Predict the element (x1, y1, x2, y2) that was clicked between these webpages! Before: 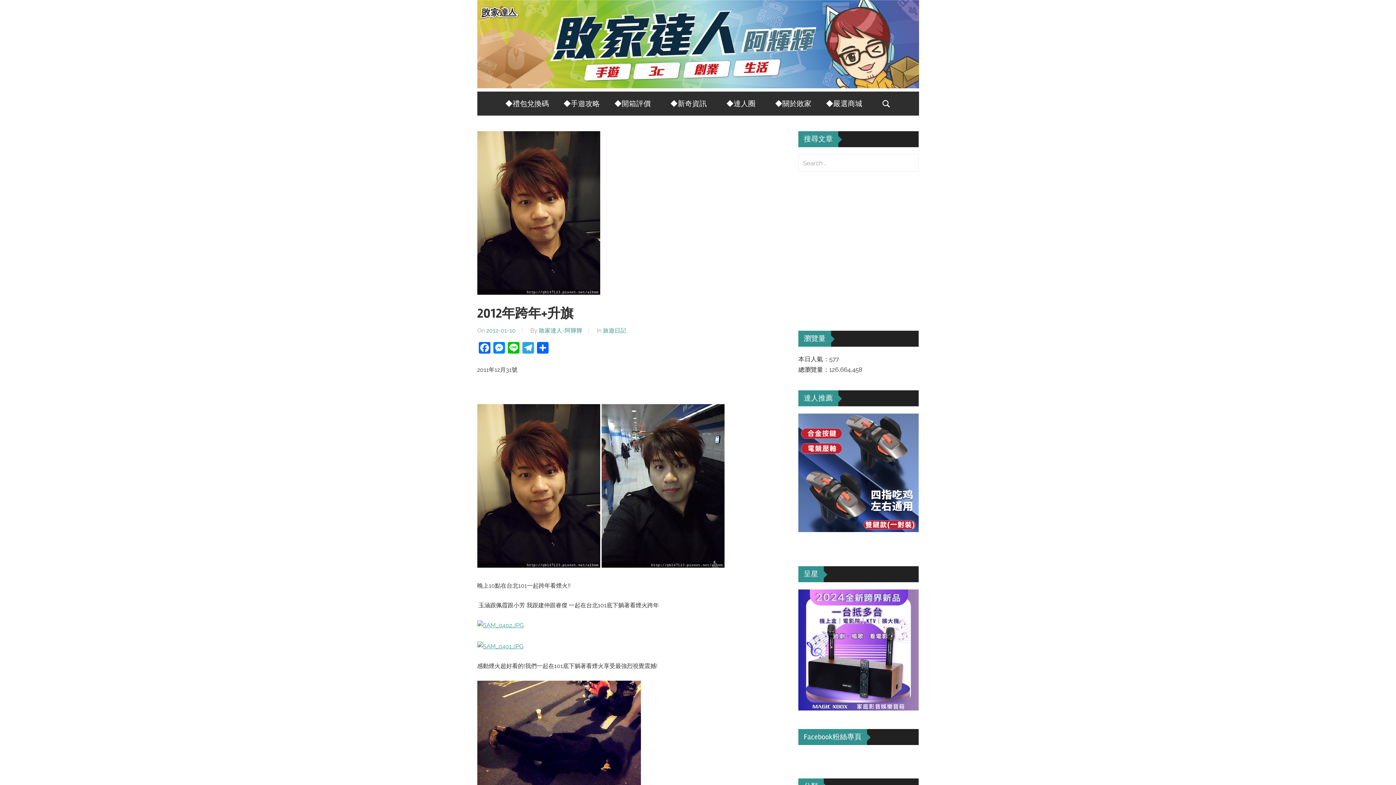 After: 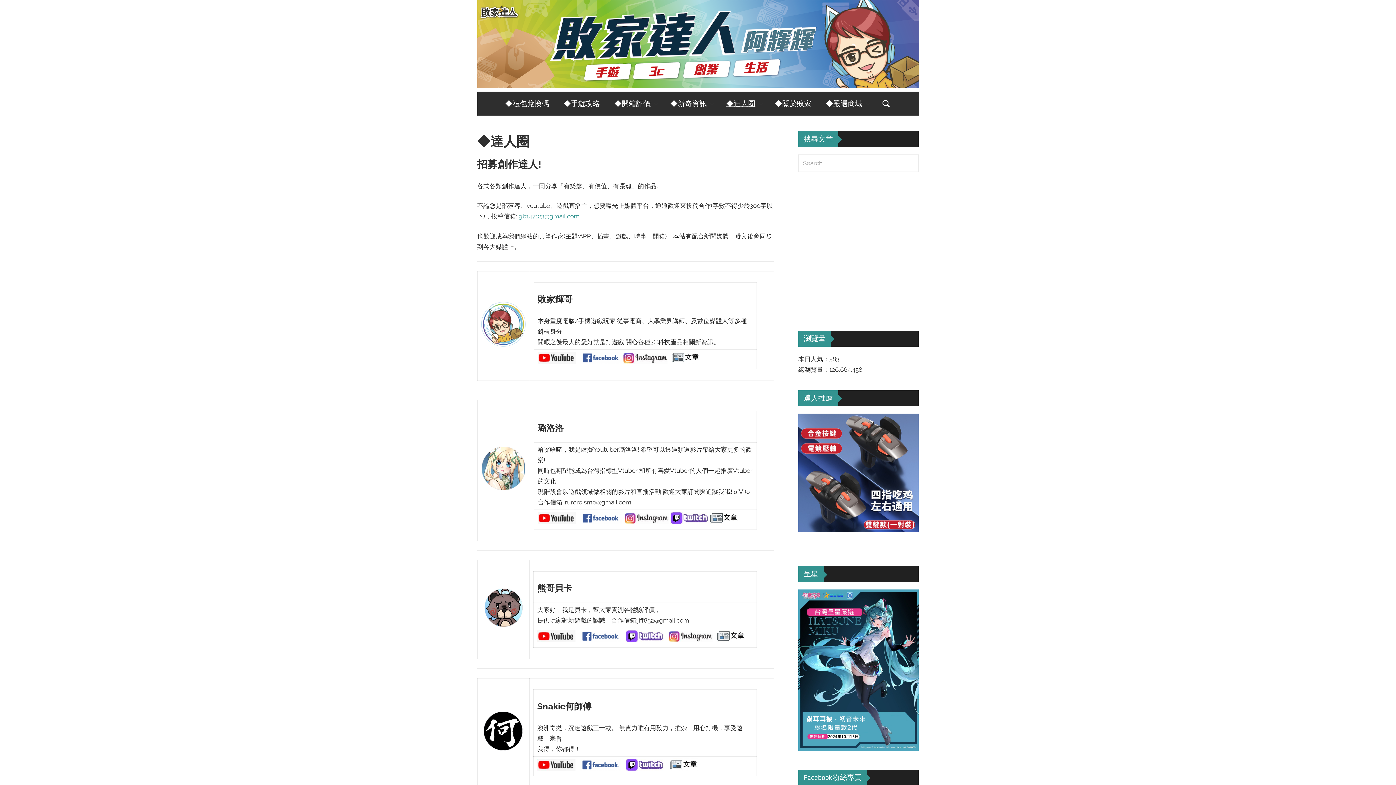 Action: bbox: (719, 91, 768, 115) label: ◆達人圈